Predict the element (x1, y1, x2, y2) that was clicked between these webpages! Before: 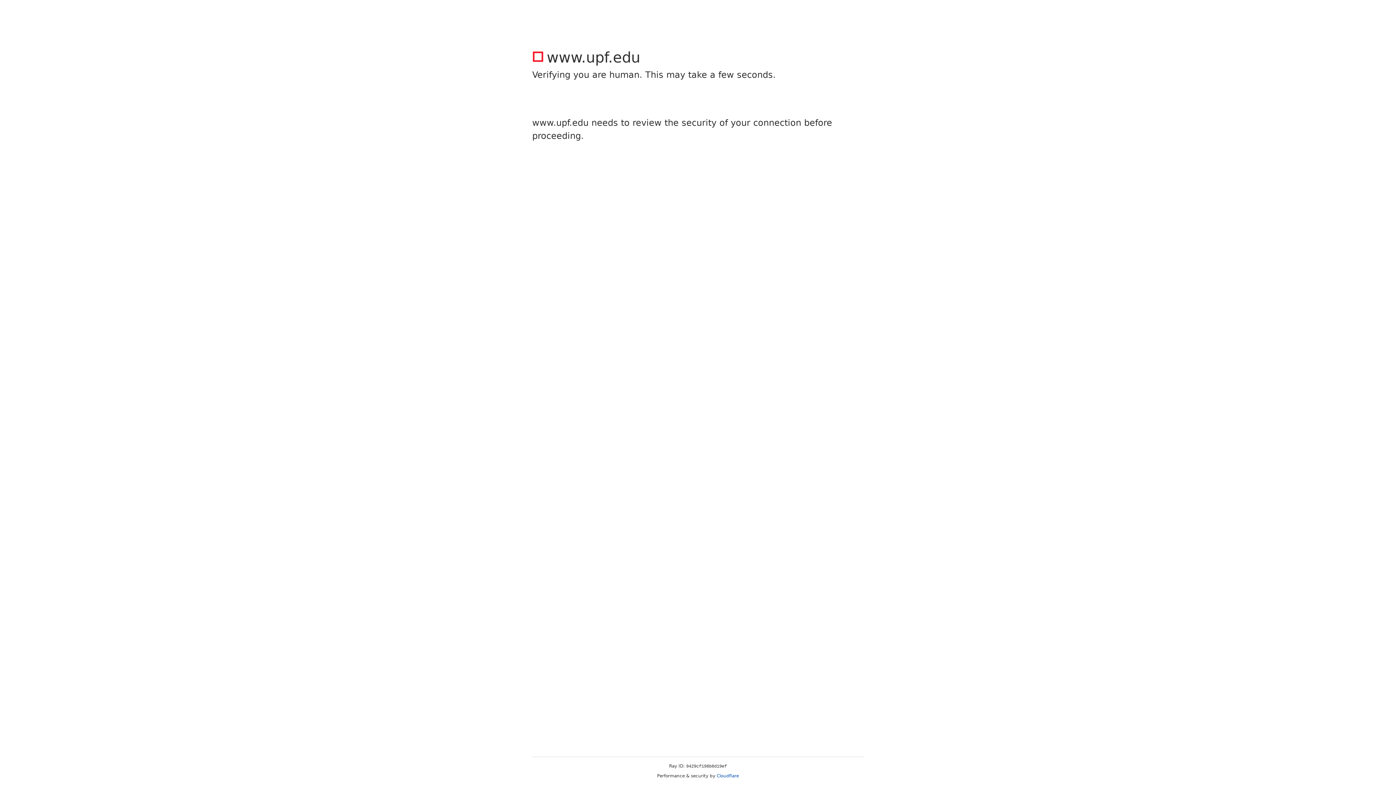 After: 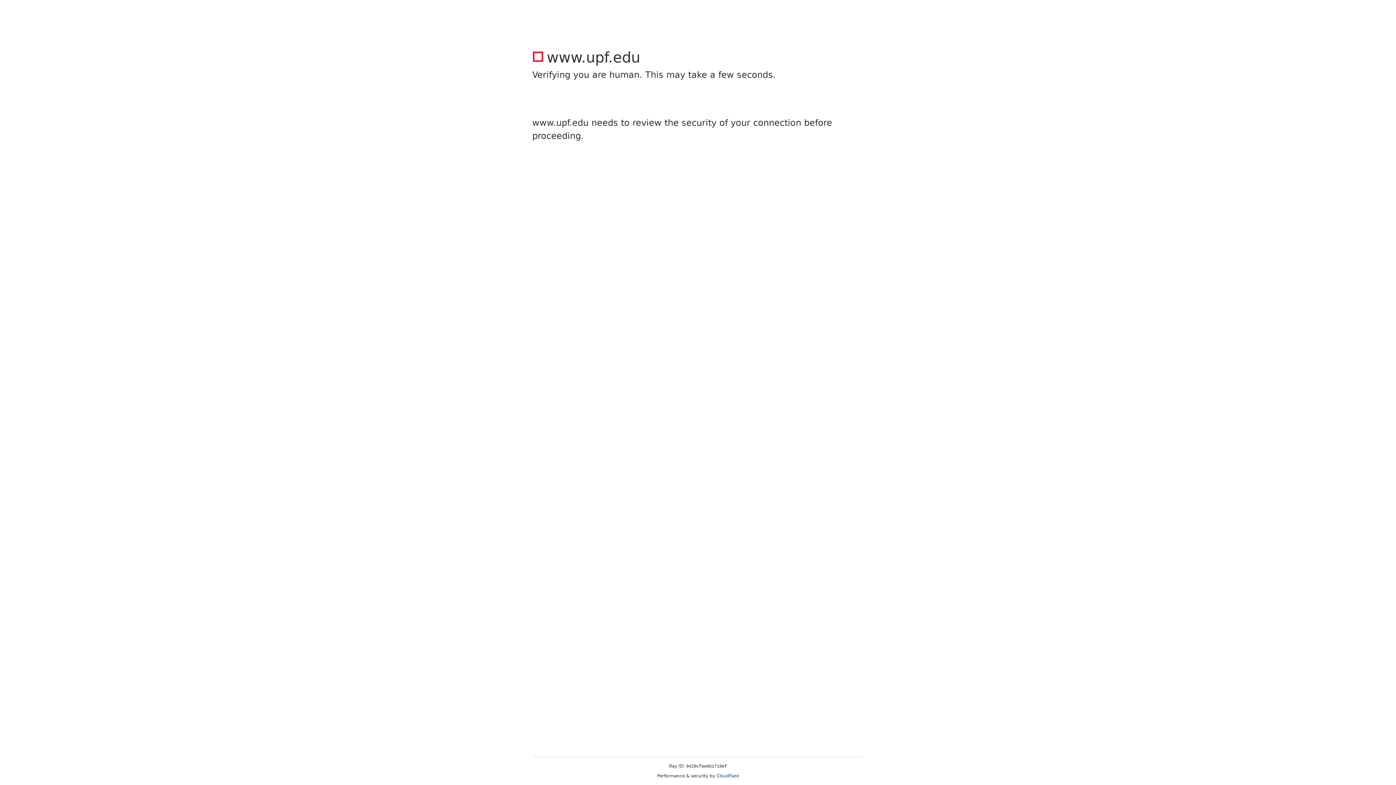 Action: bbox: (716, 773, 739, 778) label: Cloudflare